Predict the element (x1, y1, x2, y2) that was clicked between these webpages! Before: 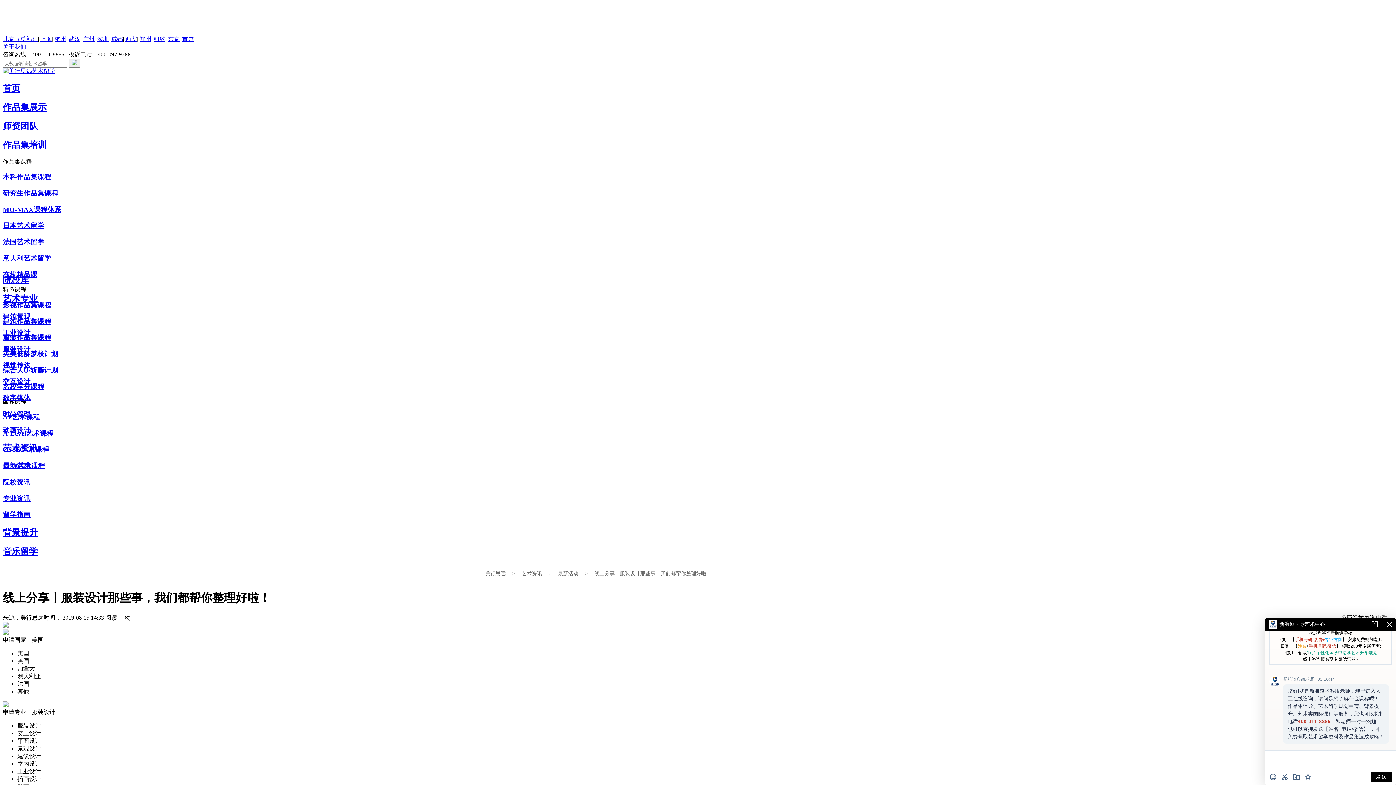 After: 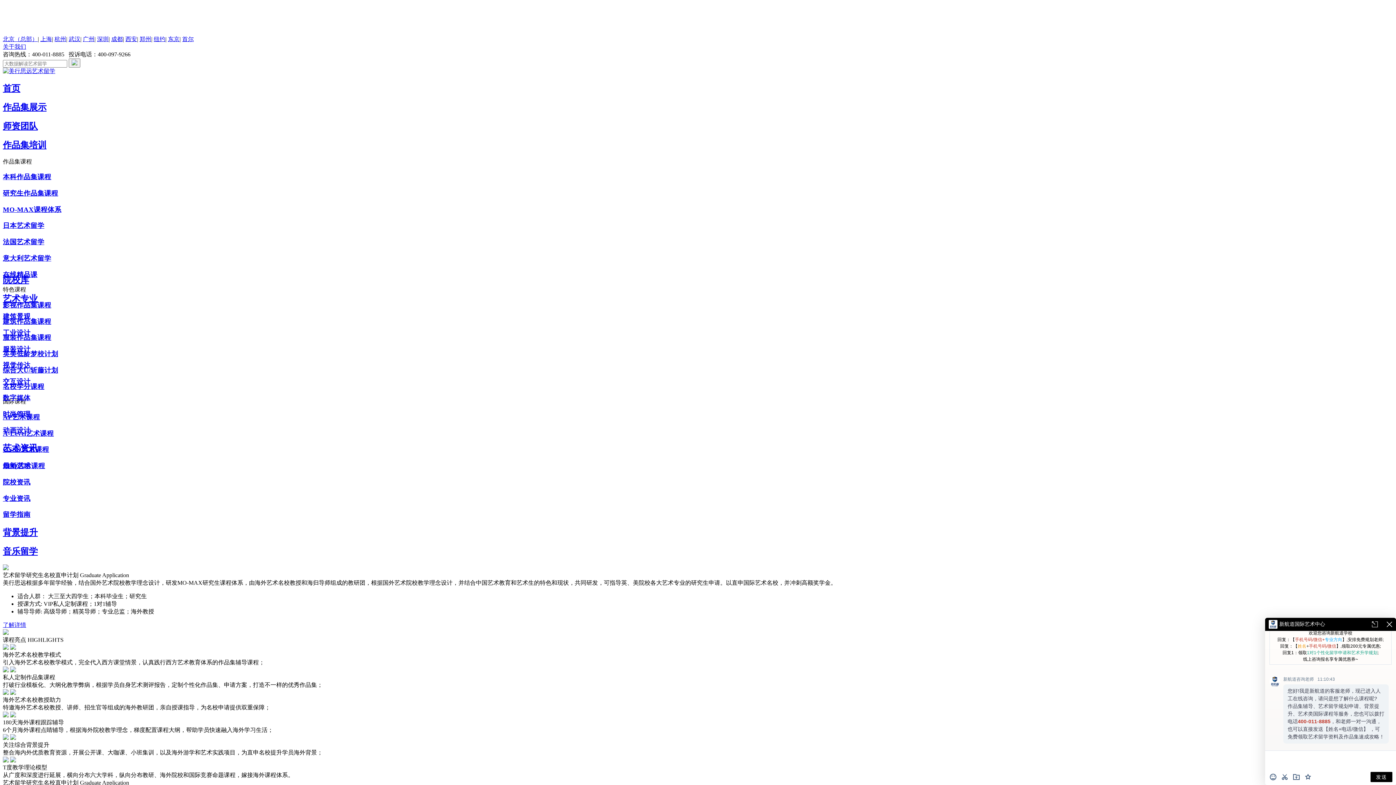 Action: label: 研究生作品集课程 bbox: (2, 189, 58, 197)